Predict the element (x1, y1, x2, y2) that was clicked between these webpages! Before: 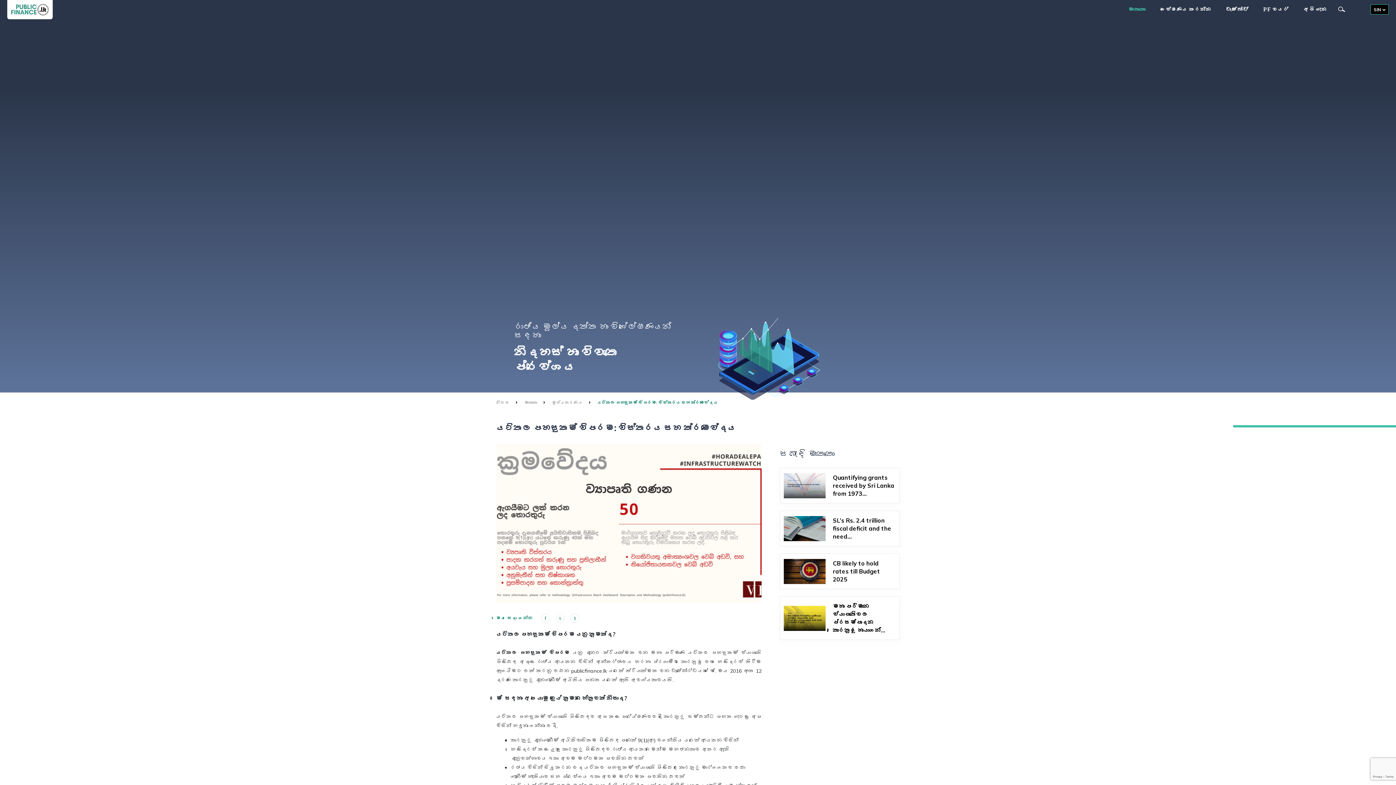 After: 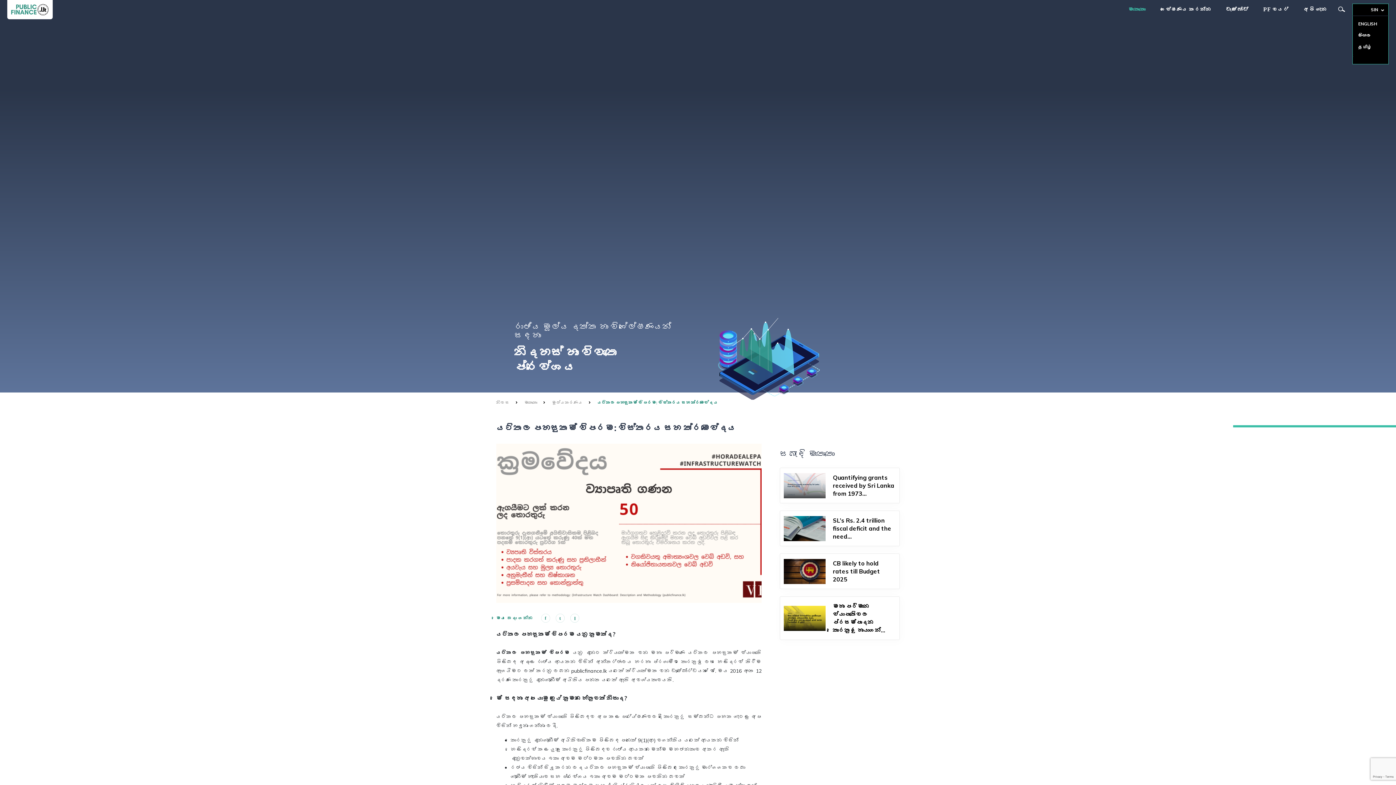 Action: label: SIN bbox: (1370, 4, 1389, 14)